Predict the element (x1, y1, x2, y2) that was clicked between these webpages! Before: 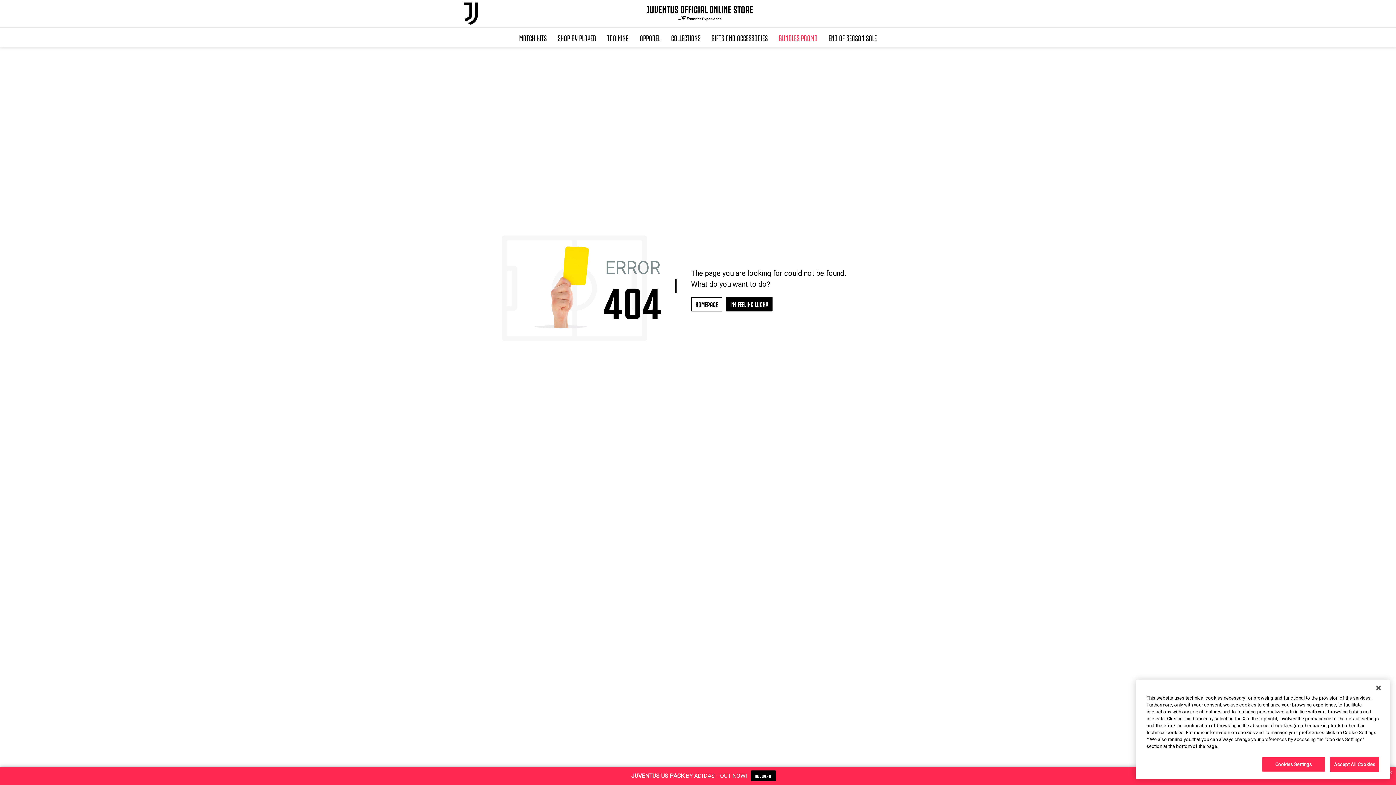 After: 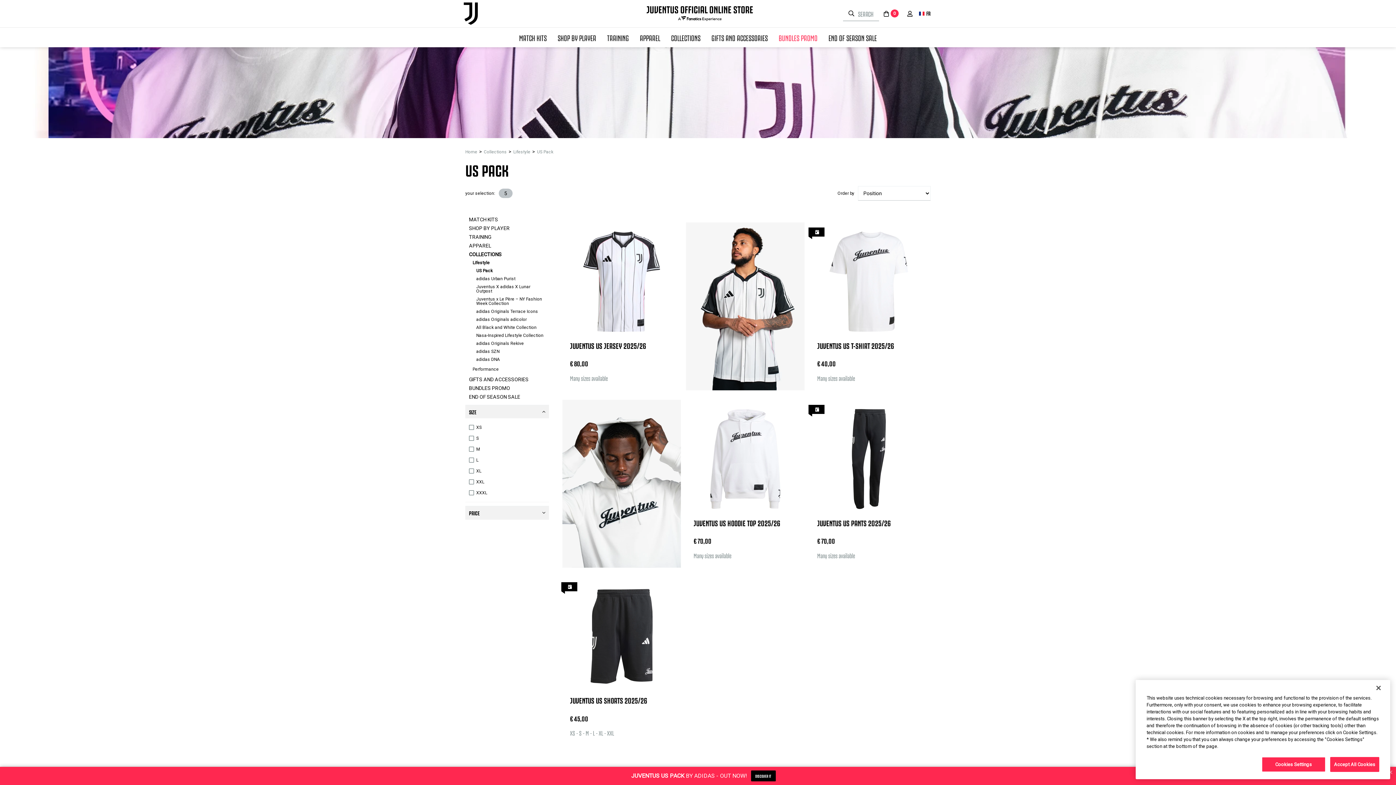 Action: bbox: (0, 767, 1396, 785) label: JUVENTUS US PACK BY ADIDAS - OUT NOW!
DISCOVER IT